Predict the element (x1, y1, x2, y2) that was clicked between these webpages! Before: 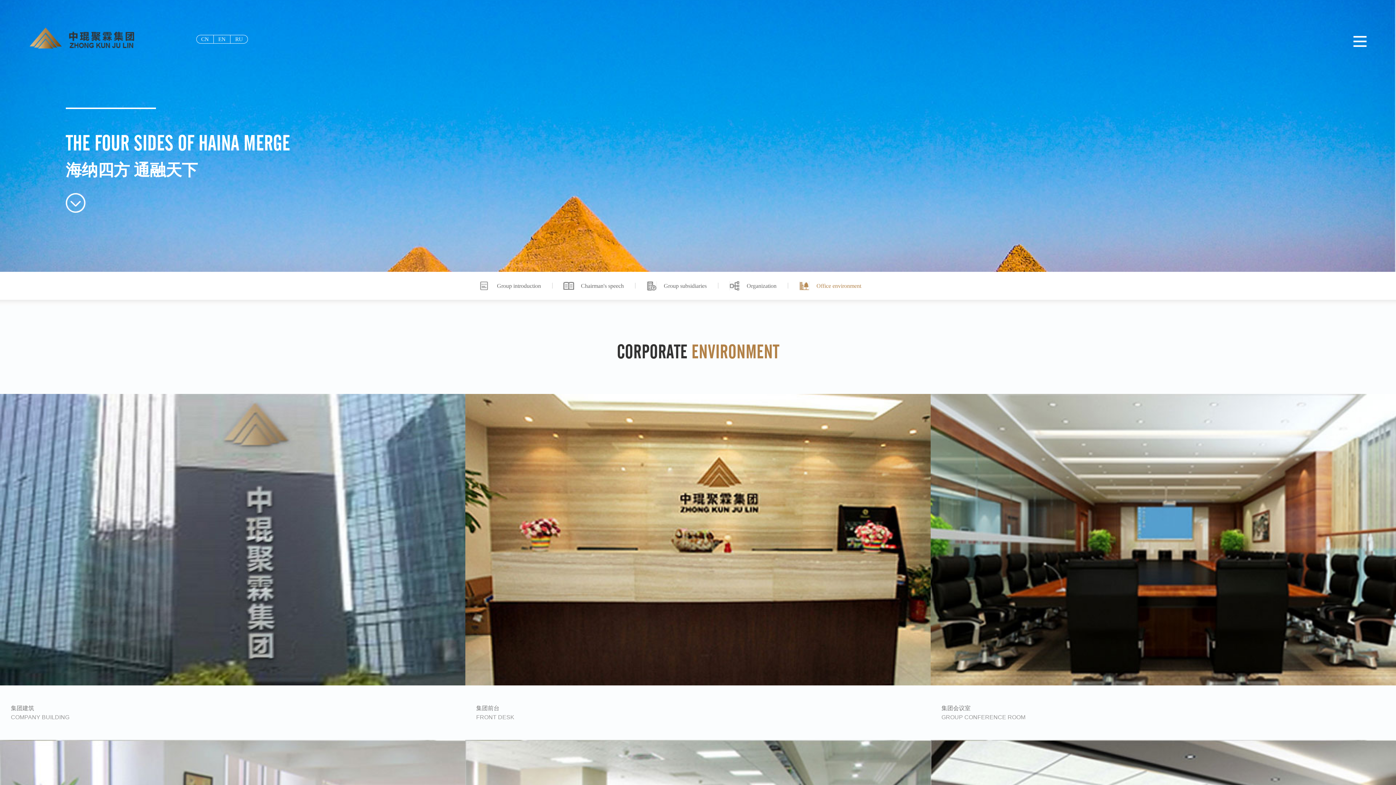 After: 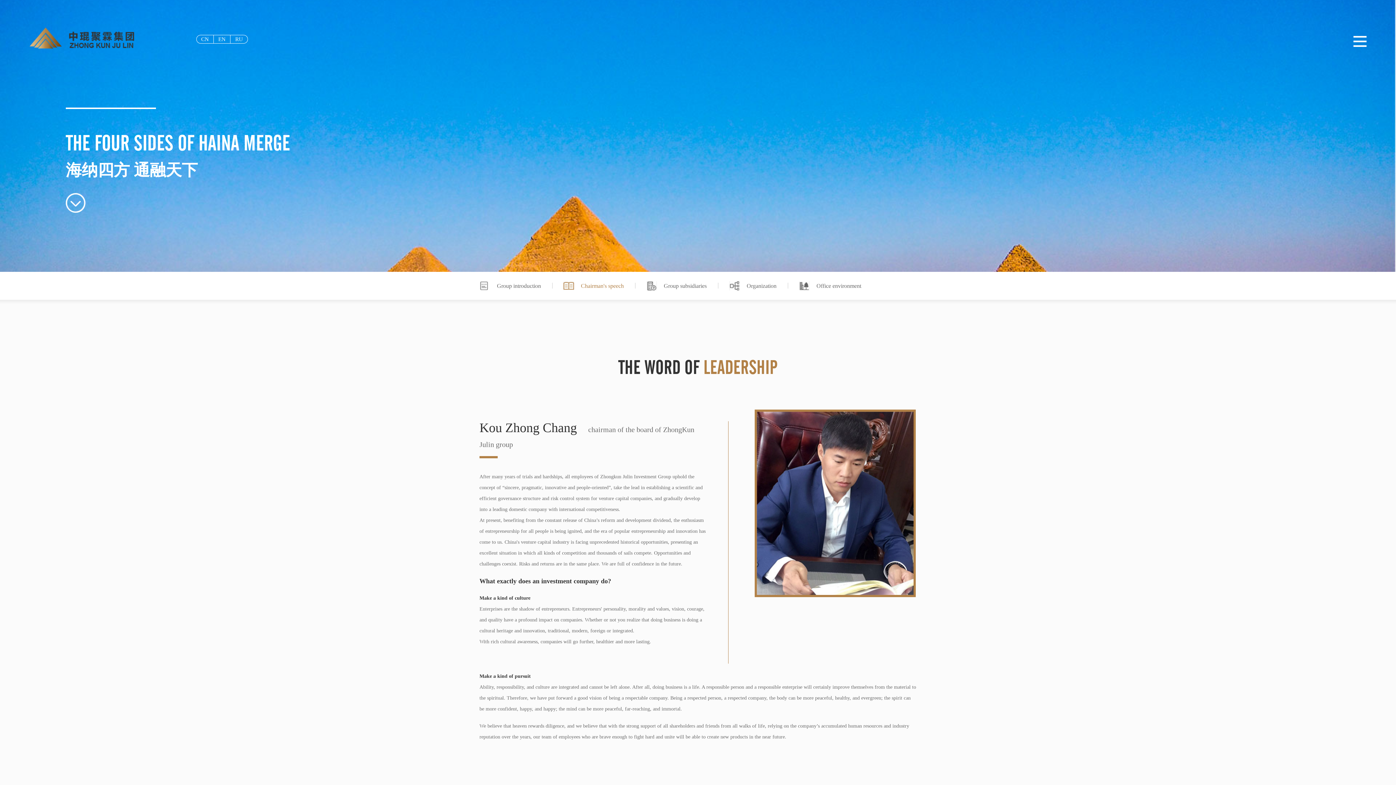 Action: bbox: (581, 282, 624, 289) label: Chairman's speech